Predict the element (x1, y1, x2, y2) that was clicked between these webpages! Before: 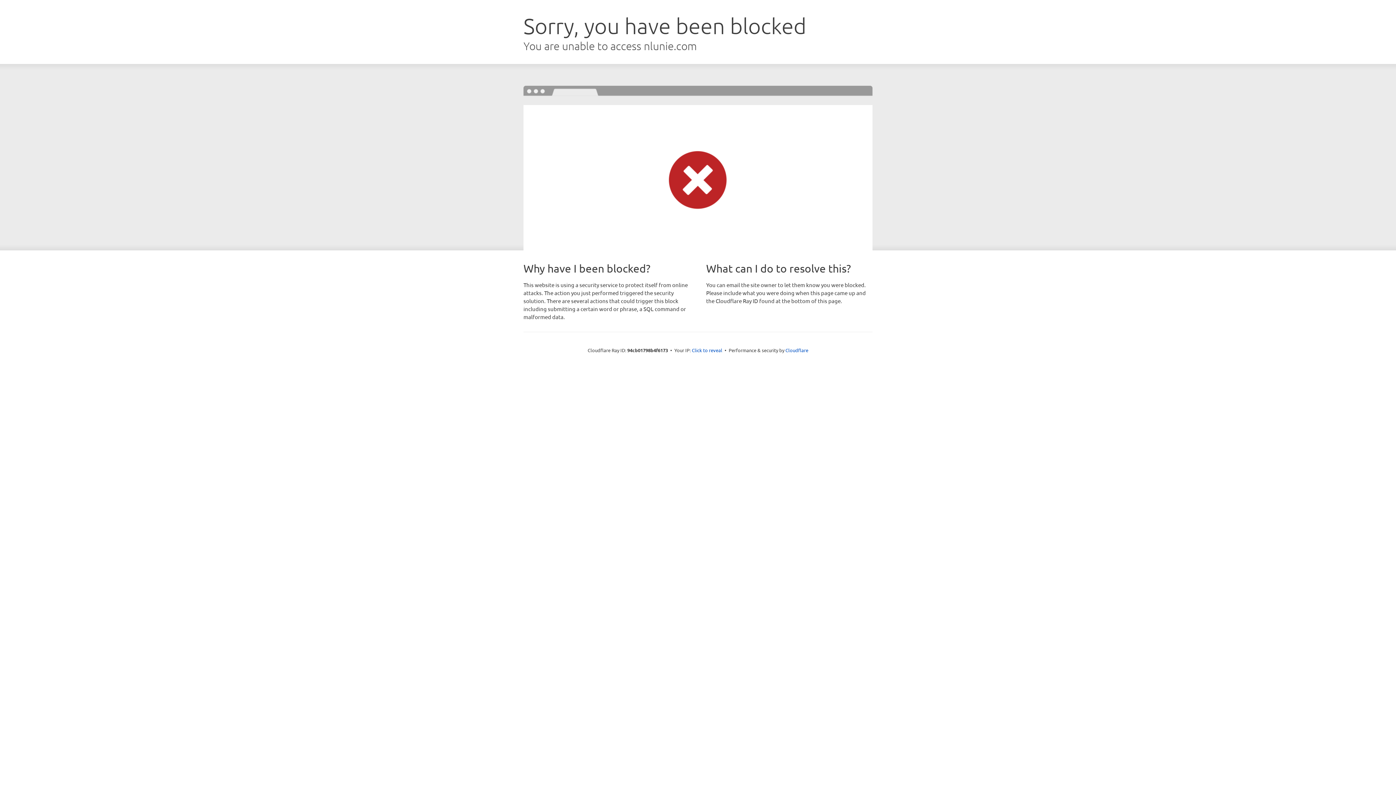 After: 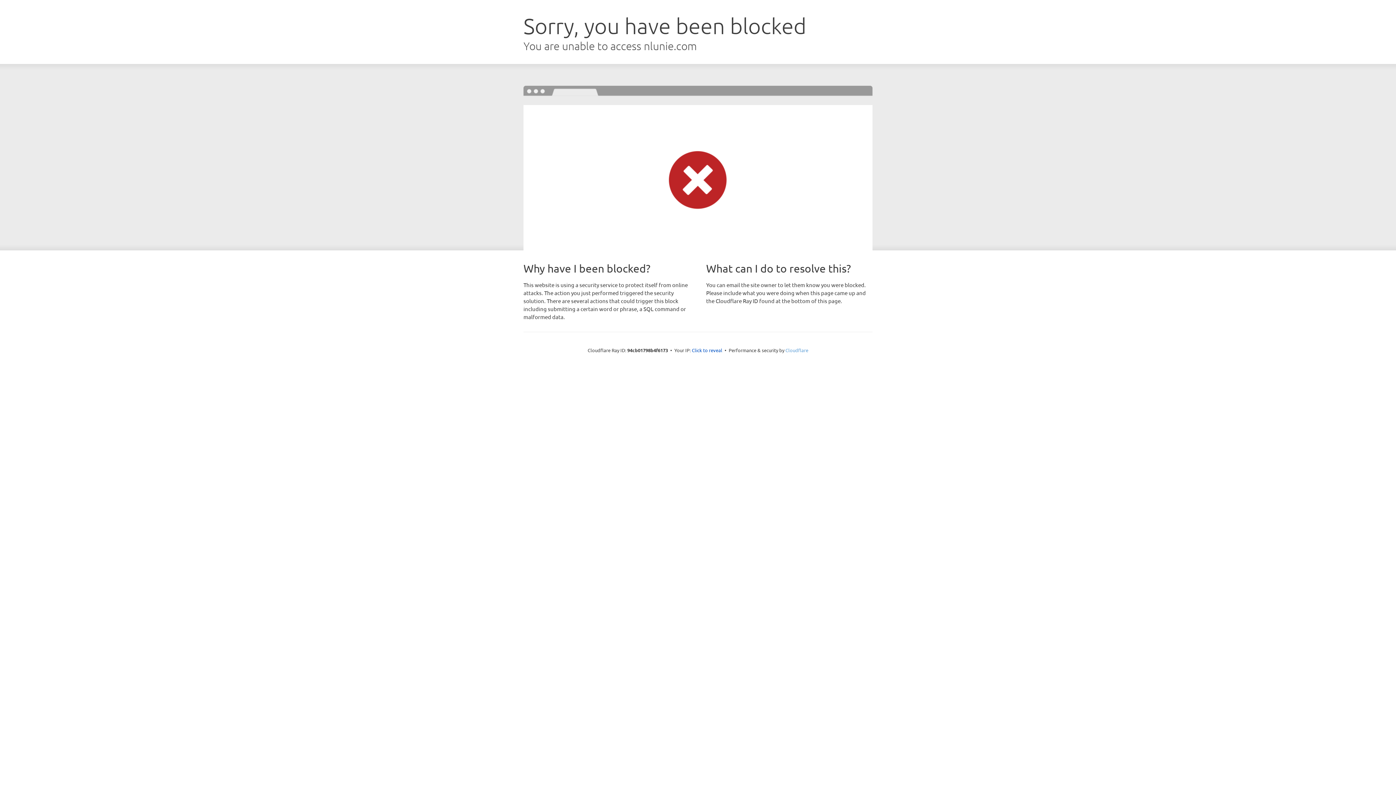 Action: bbox: (785, 347, 808, 353) label: Cloudflare